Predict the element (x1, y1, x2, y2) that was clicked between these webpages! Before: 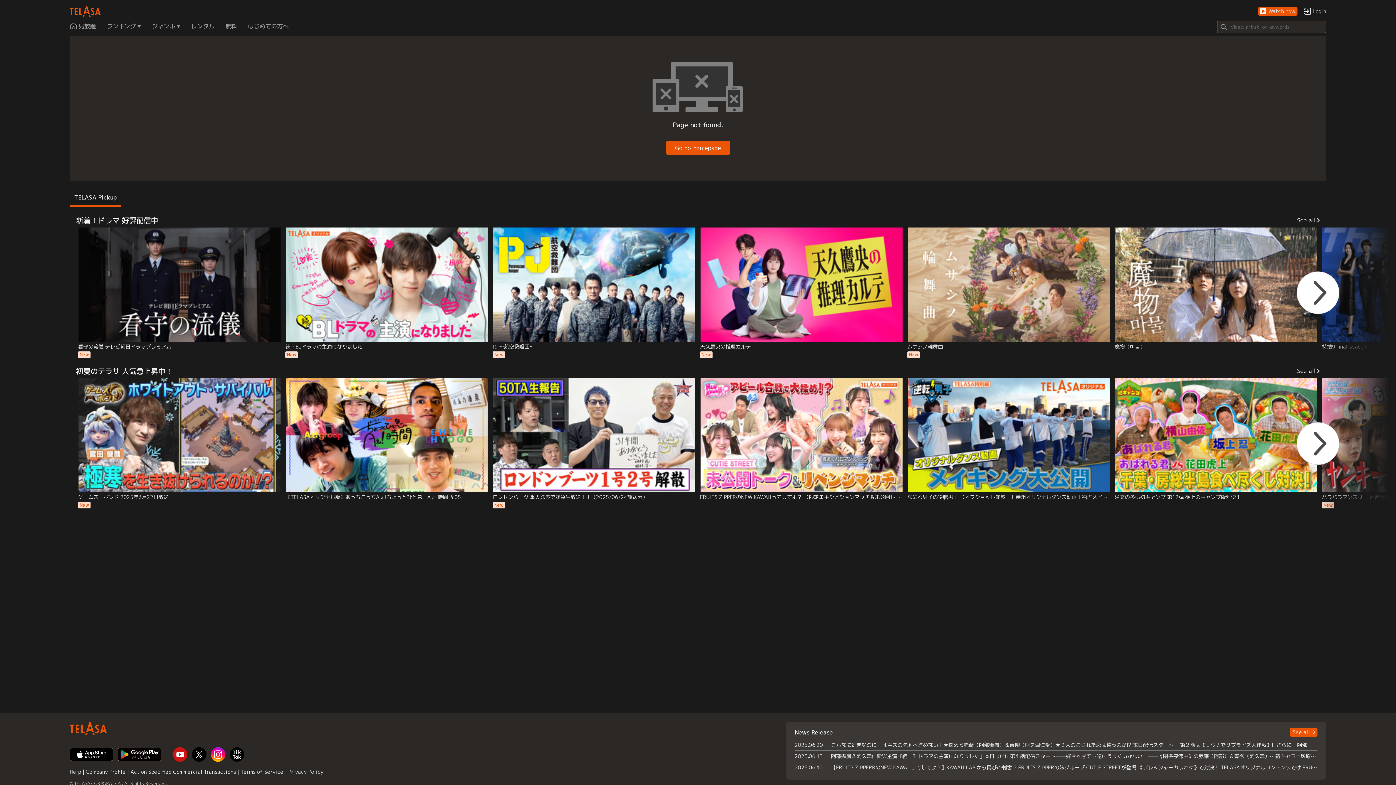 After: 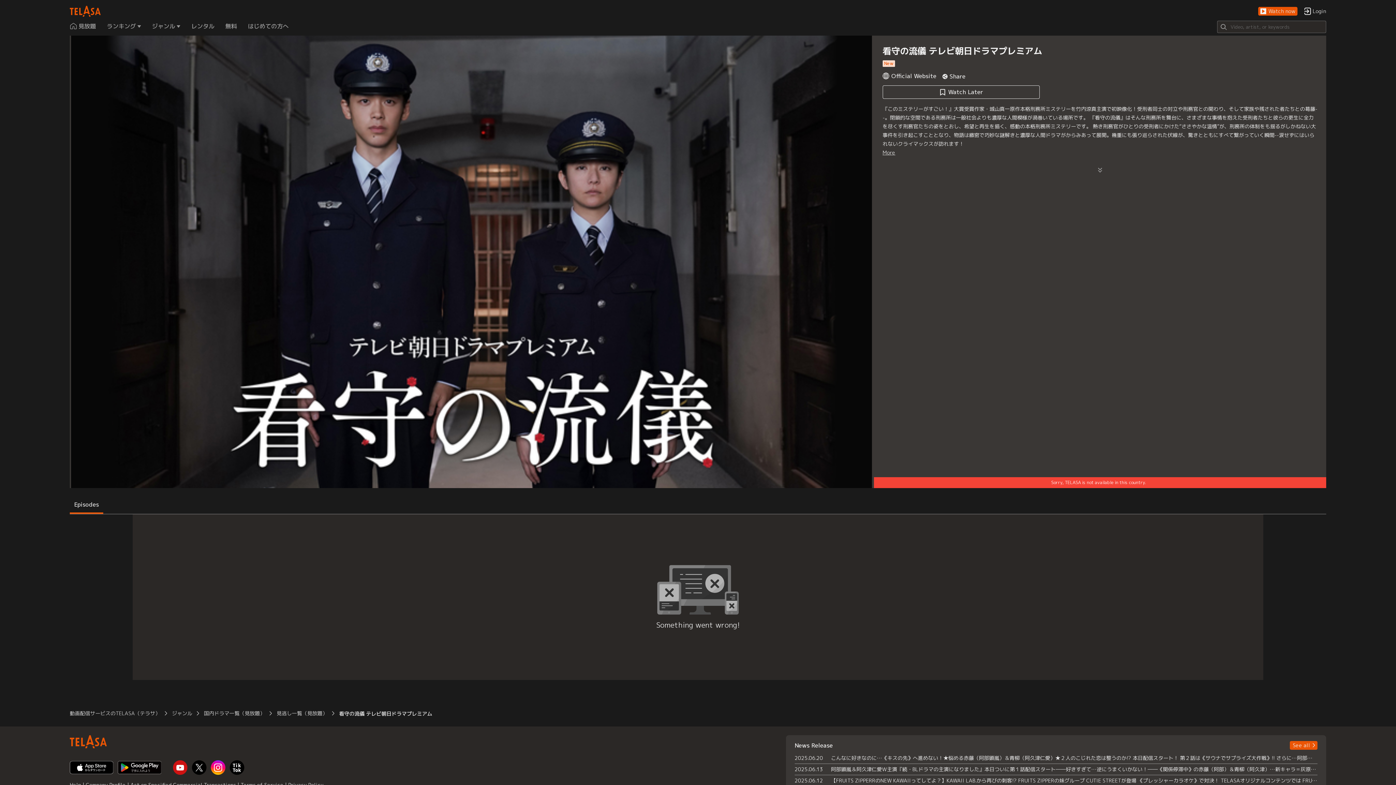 Action: bbox: (76, 227, 283, 358) label: 看守の流儀 テレビ朝日ドラマプレミアム
New